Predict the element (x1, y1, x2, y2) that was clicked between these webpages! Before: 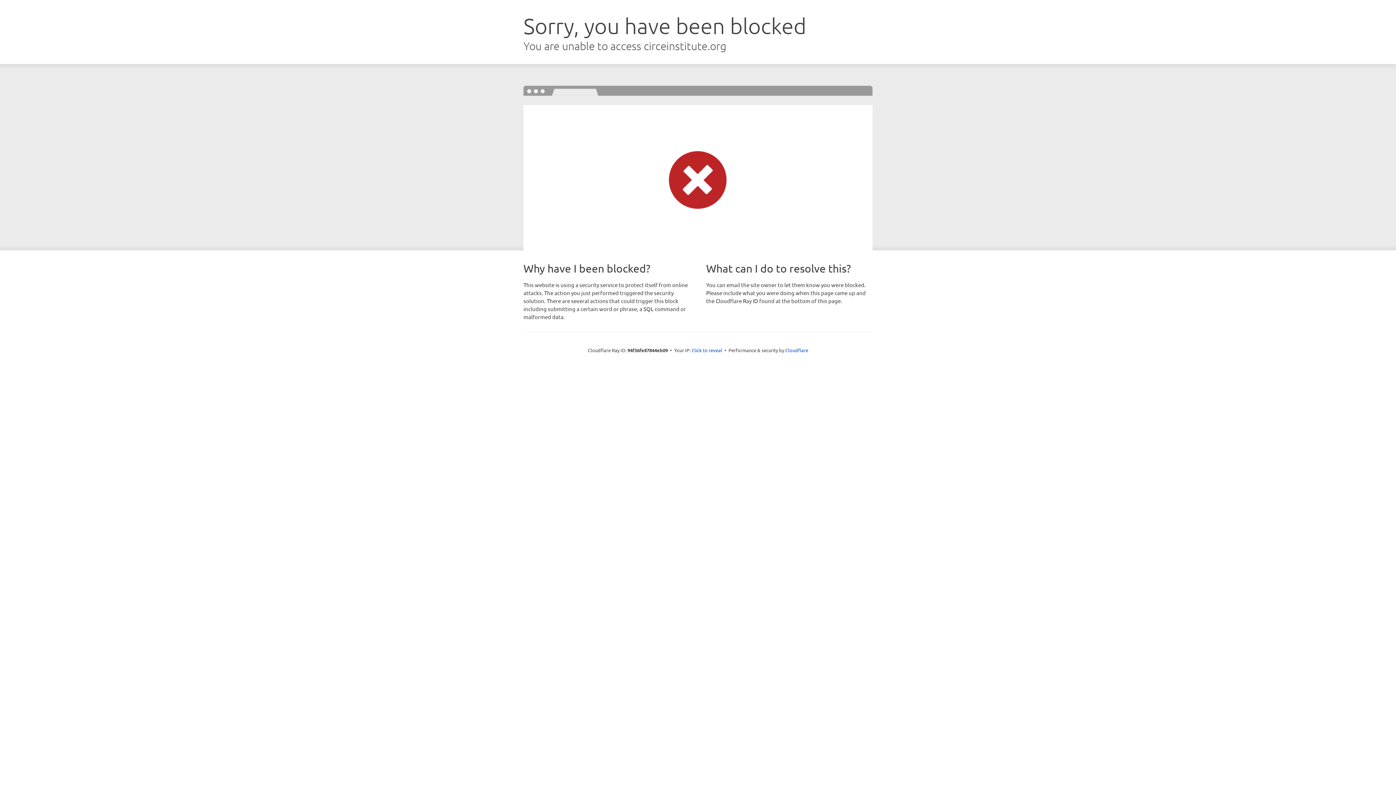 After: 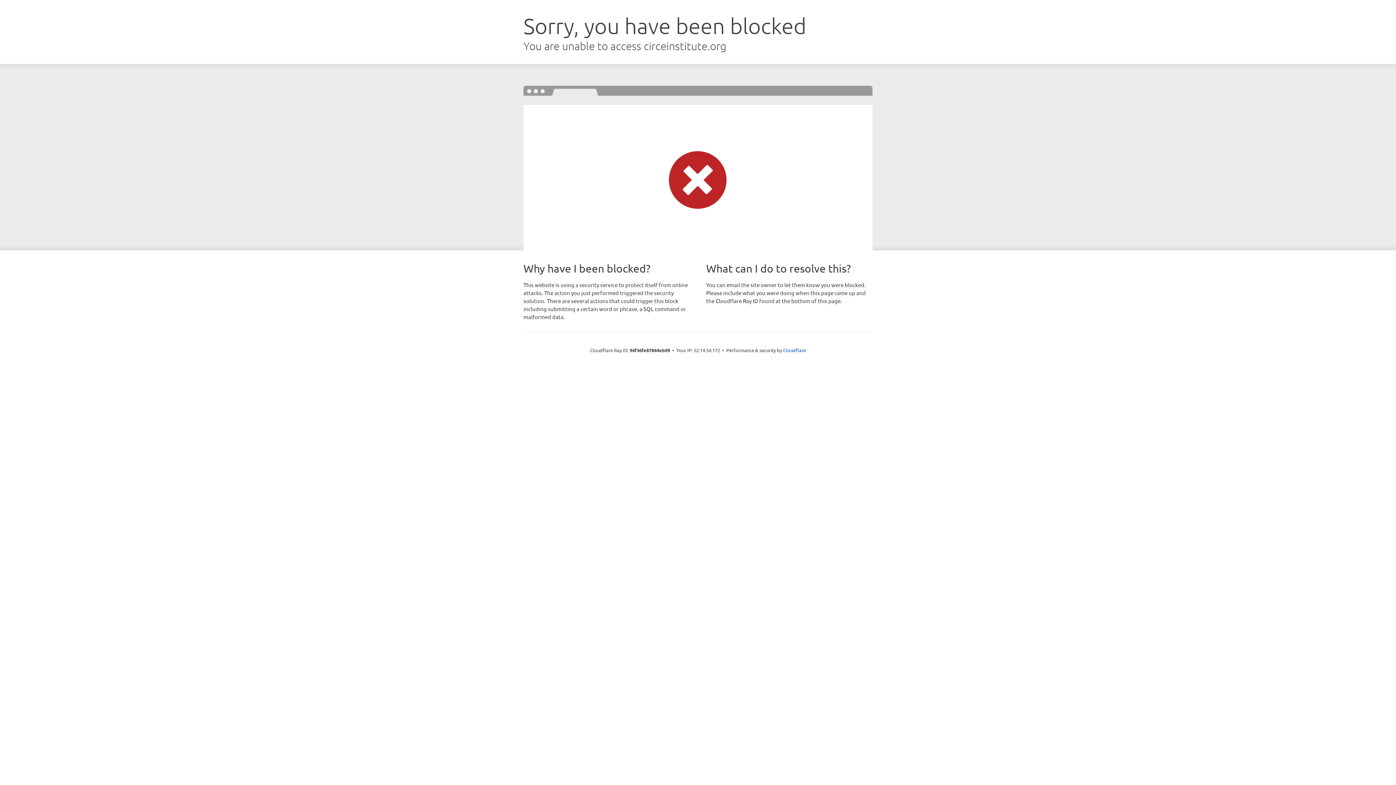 Action: label: Click to reveal bbox: (691, 346, 722, 353)